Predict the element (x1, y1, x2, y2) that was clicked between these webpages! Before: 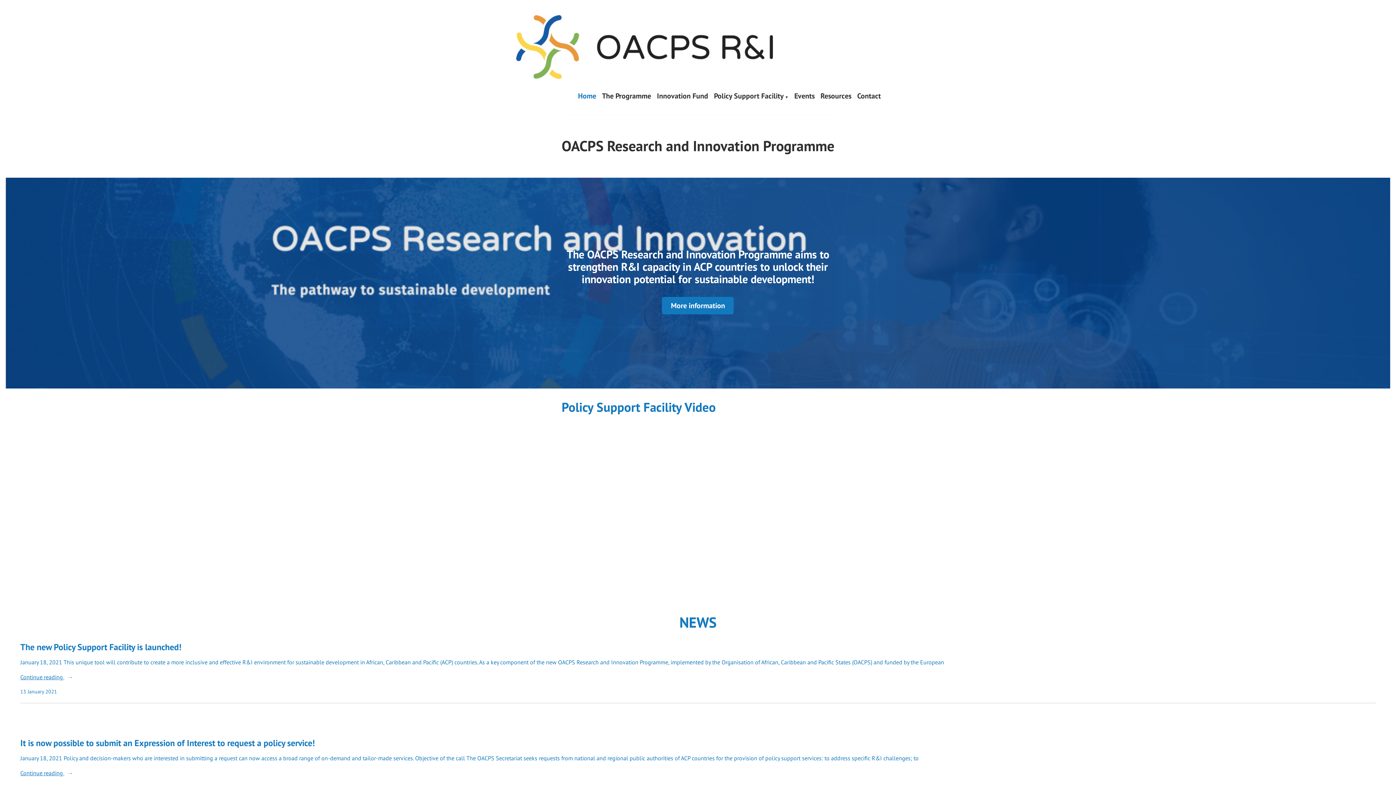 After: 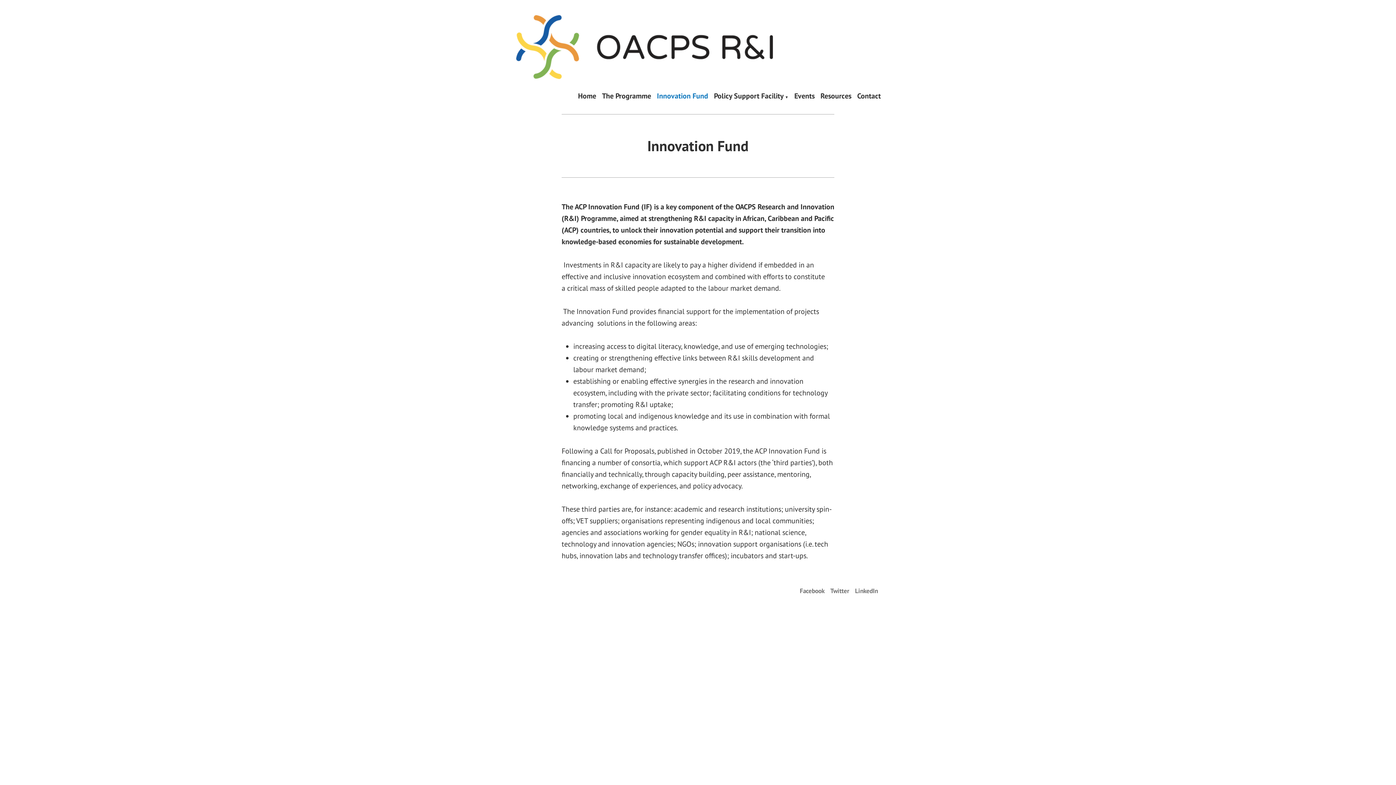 Action: bbox: (657, 93, 708, 99) label: Innovation Fund